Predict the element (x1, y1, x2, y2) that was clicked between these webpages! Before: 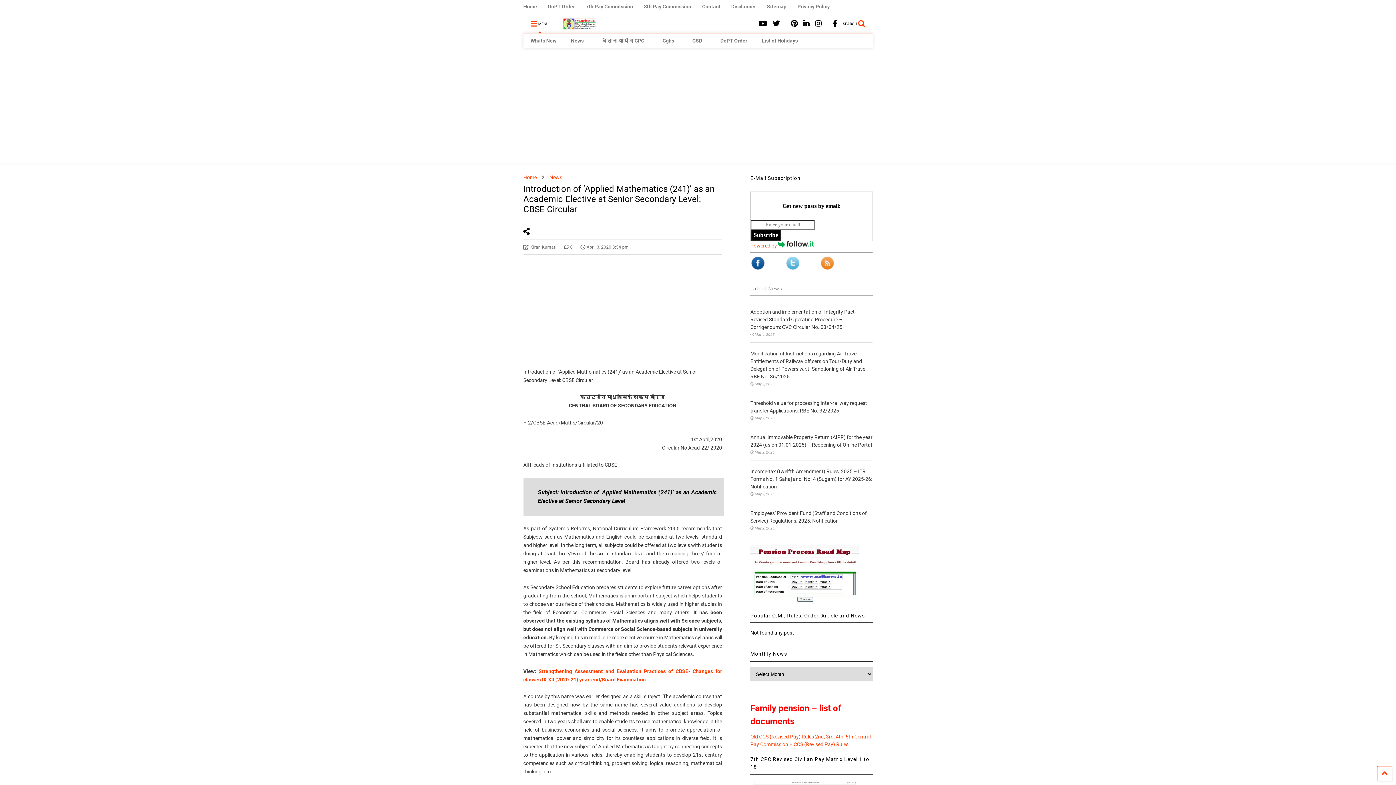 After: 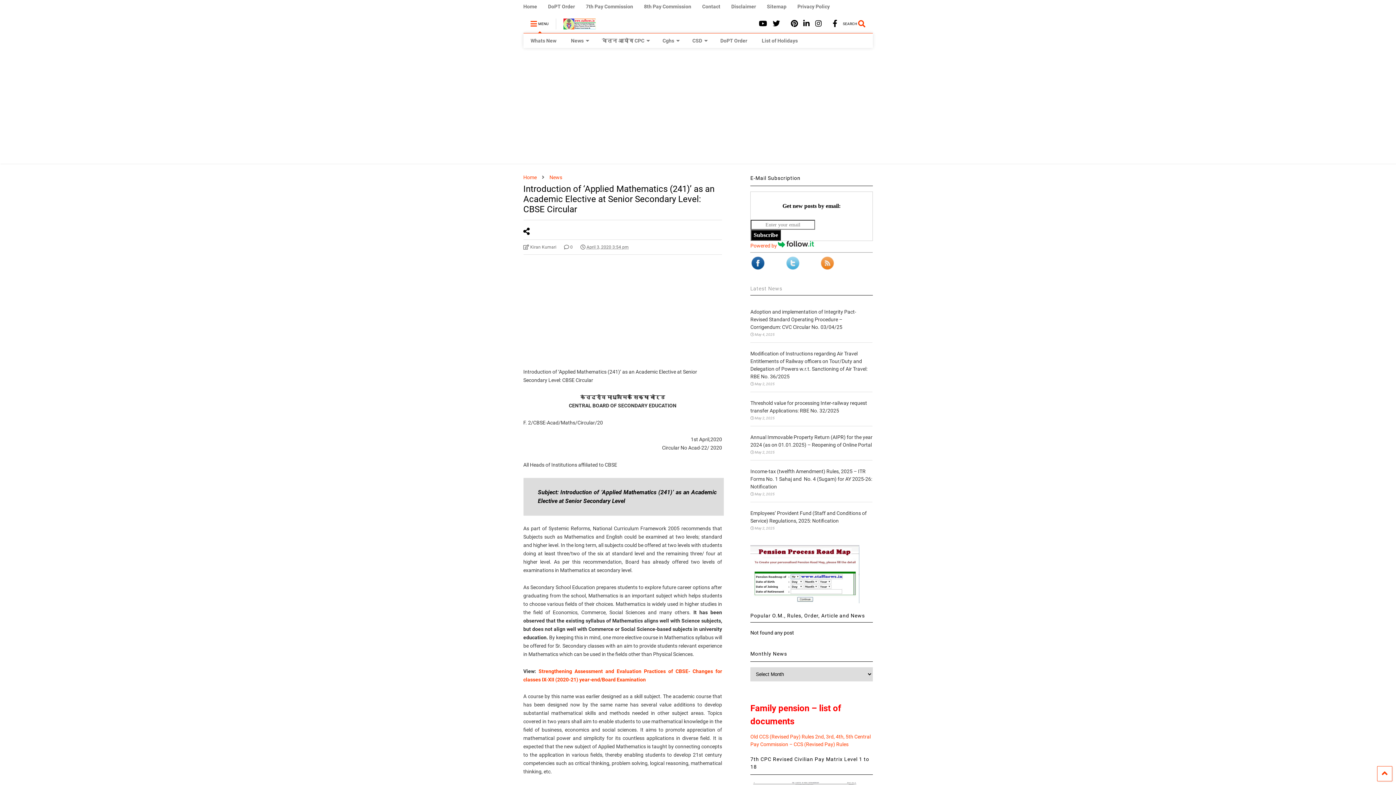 Action: bbox: (803, 13, 810, 33)